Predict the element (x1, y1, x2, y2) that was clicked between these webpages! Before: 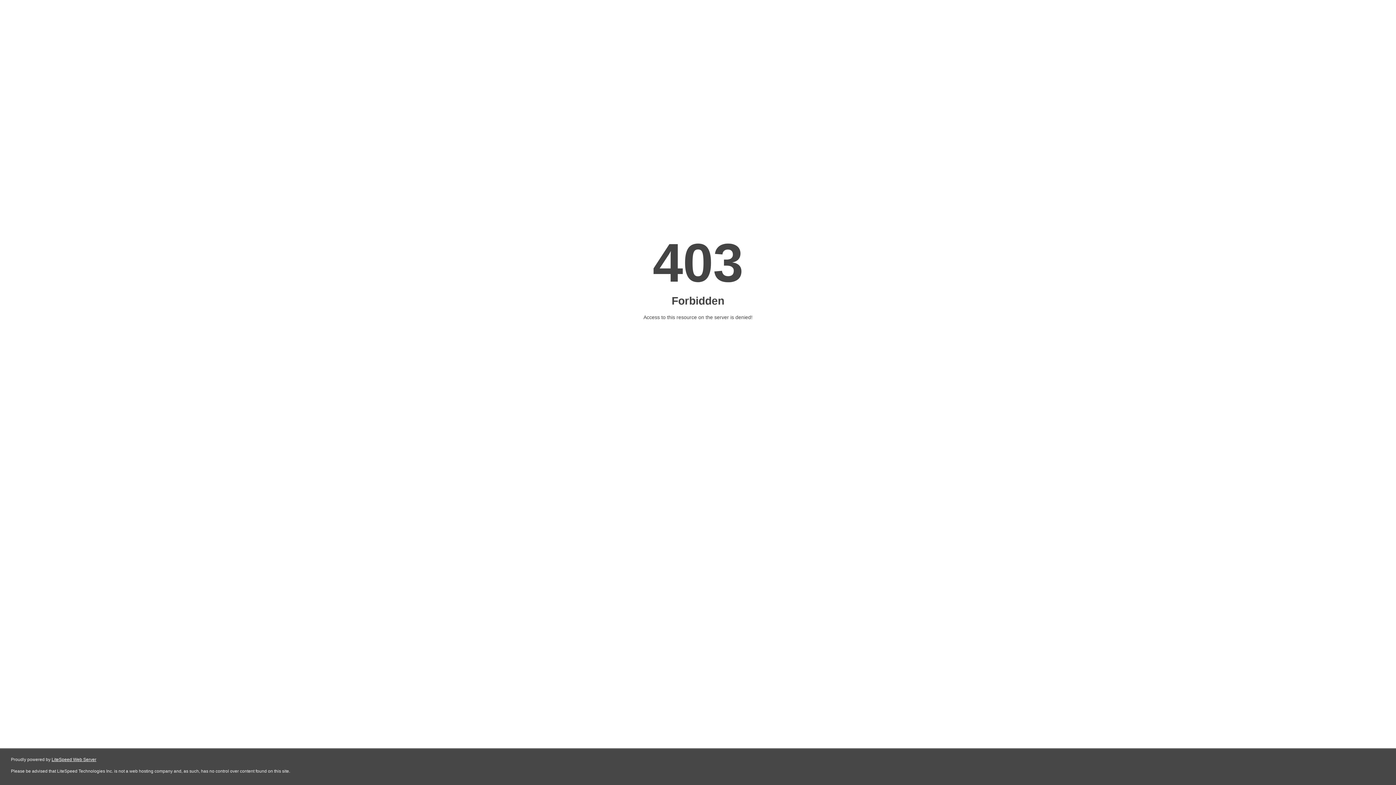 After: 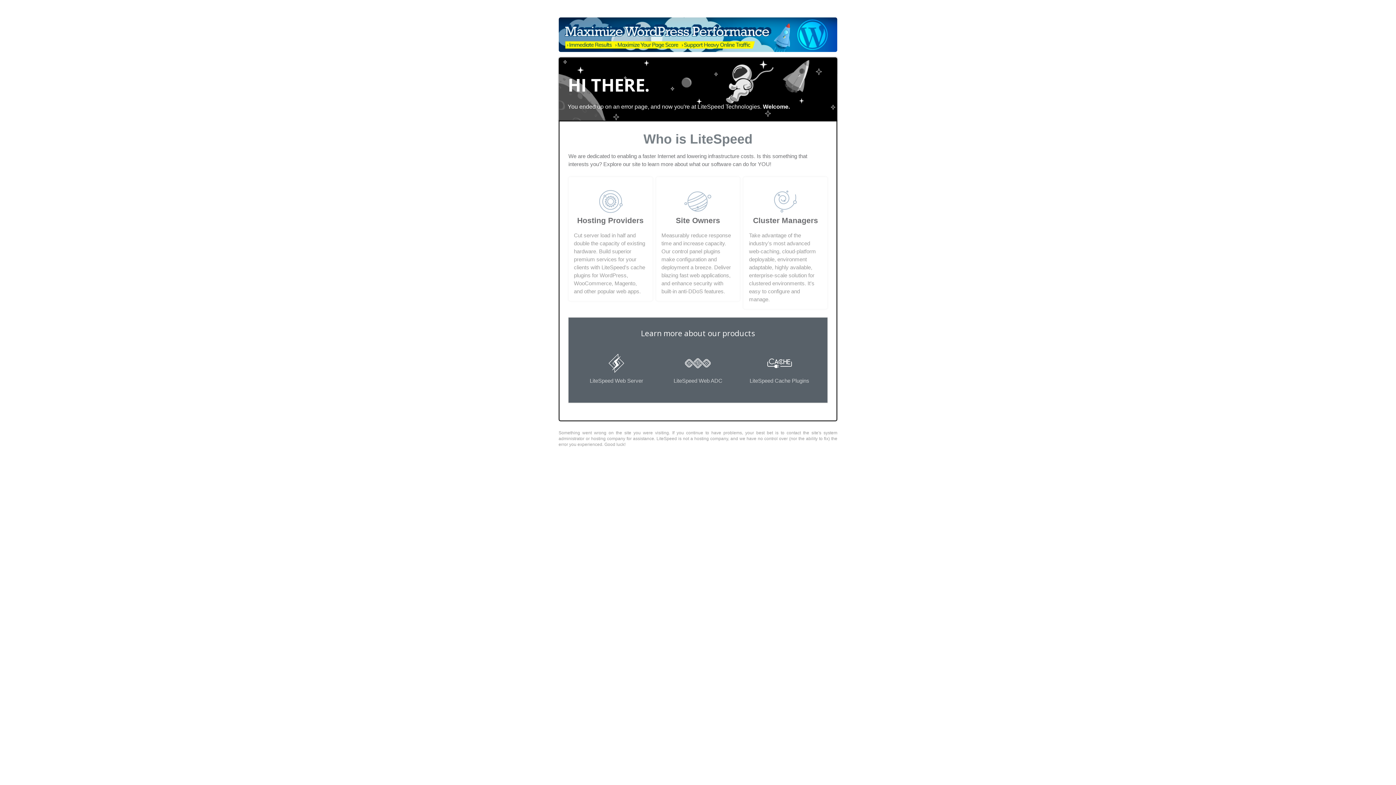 Action: label: LiteSpeed Web Server bbox: (51, 757, 96, 762)